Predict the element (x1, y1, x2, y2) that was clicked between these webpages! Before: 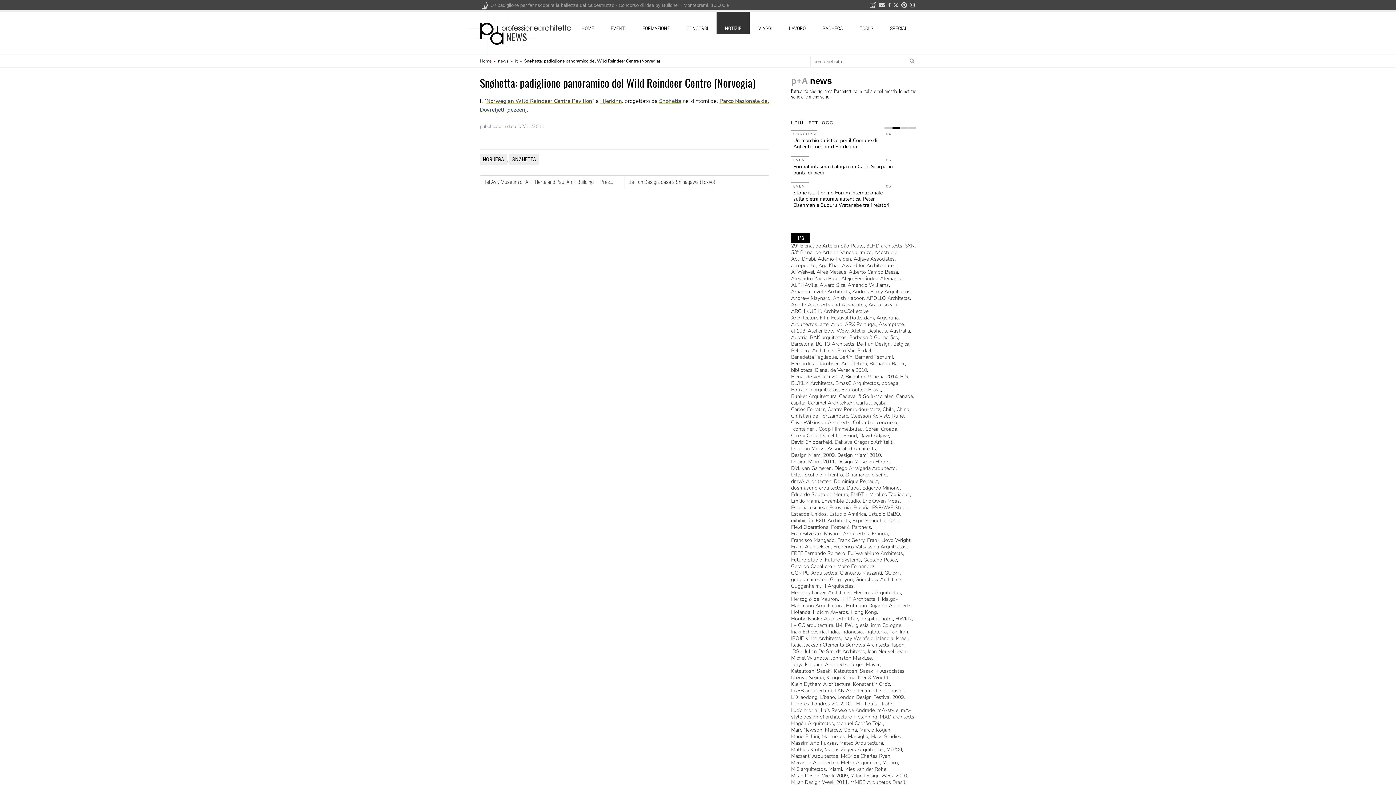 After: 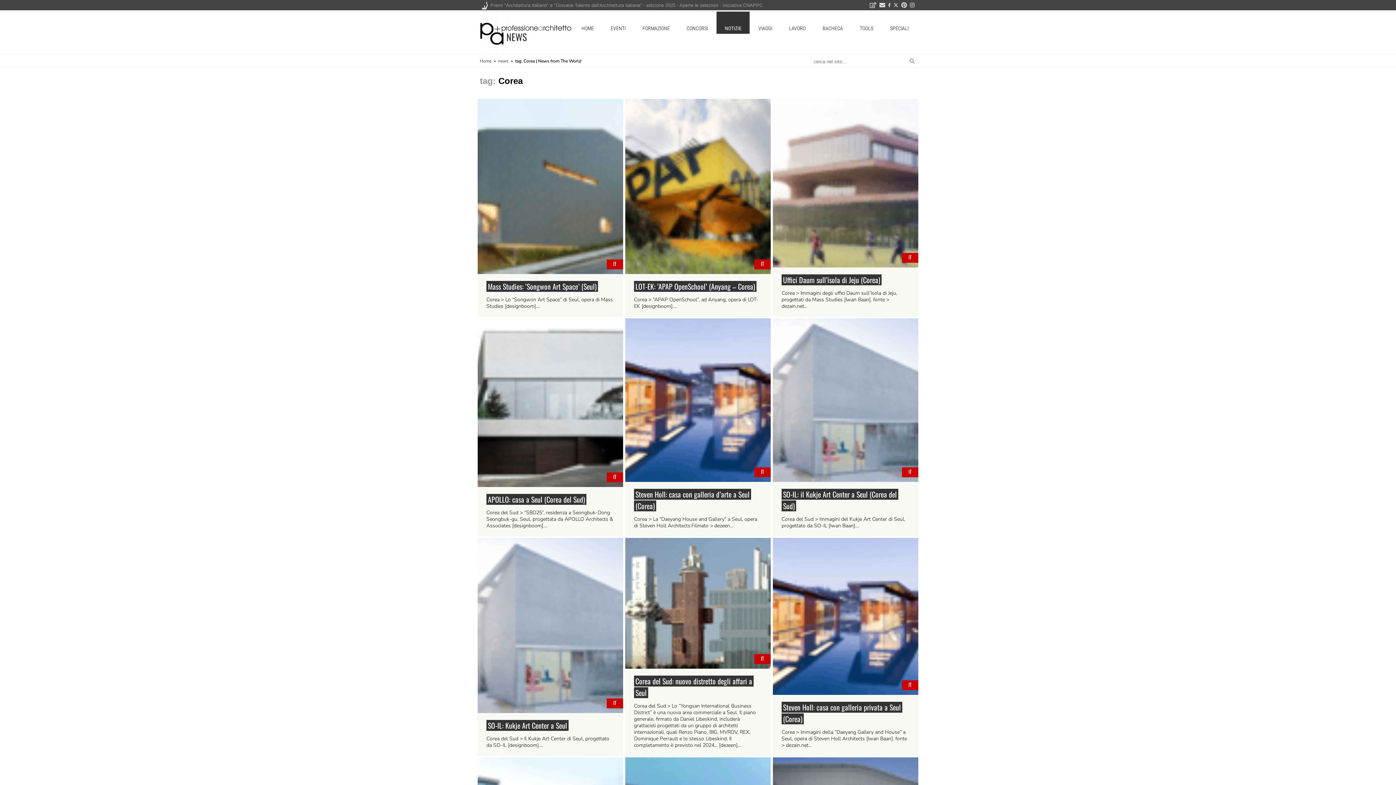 Action: bbox: (865, 537, 878, 544) label: Corea